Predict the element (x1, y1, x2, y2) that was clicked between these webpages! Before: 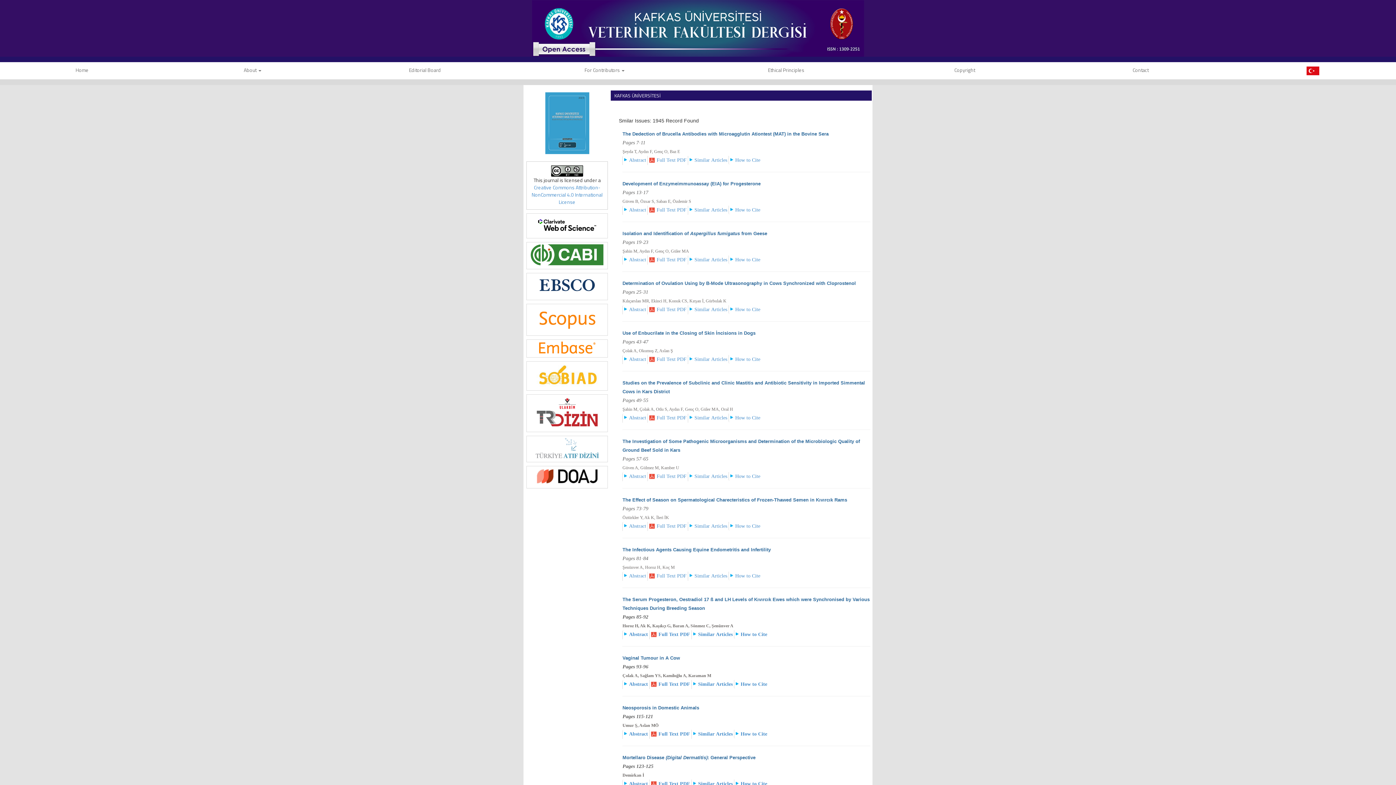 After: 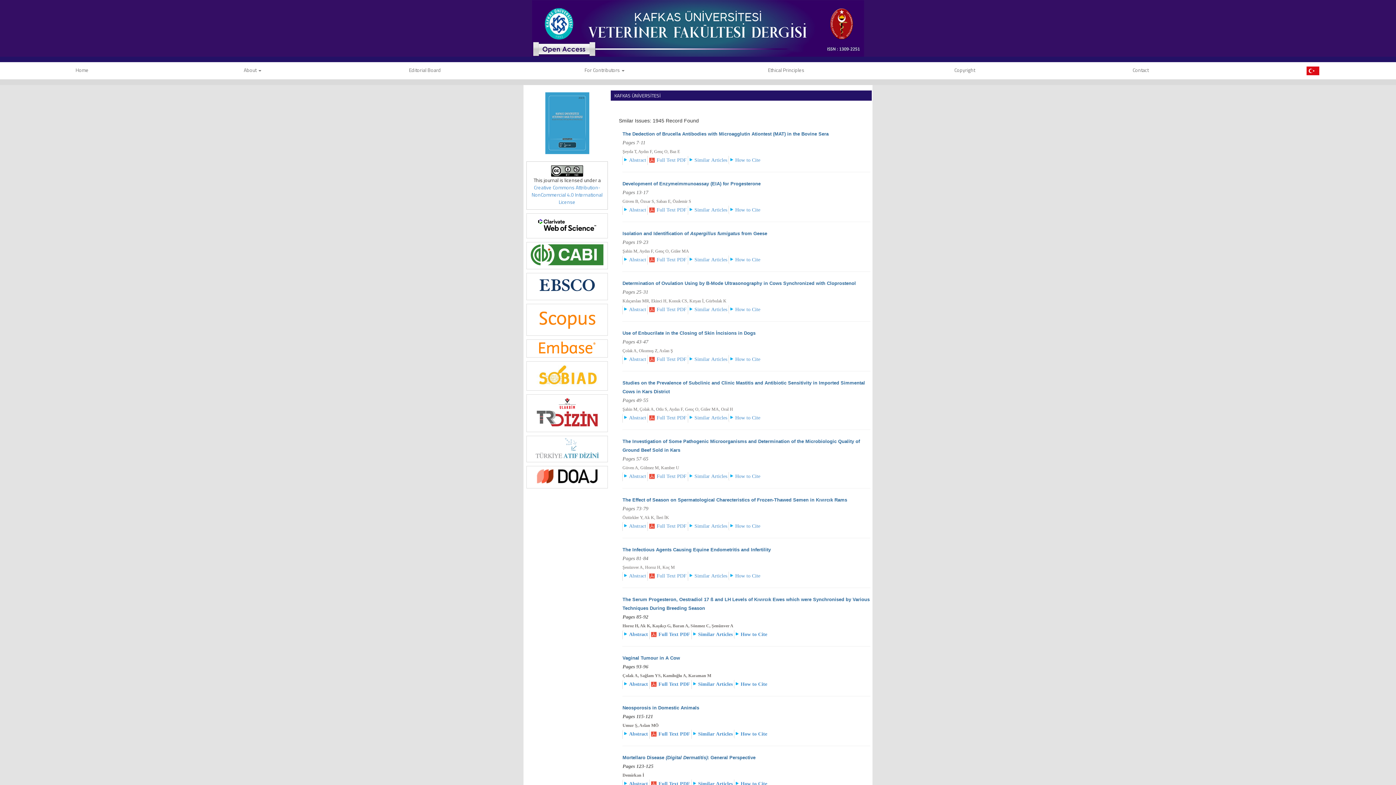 Action: bbox: (694, 415, 727, 420) label: Similar Articles